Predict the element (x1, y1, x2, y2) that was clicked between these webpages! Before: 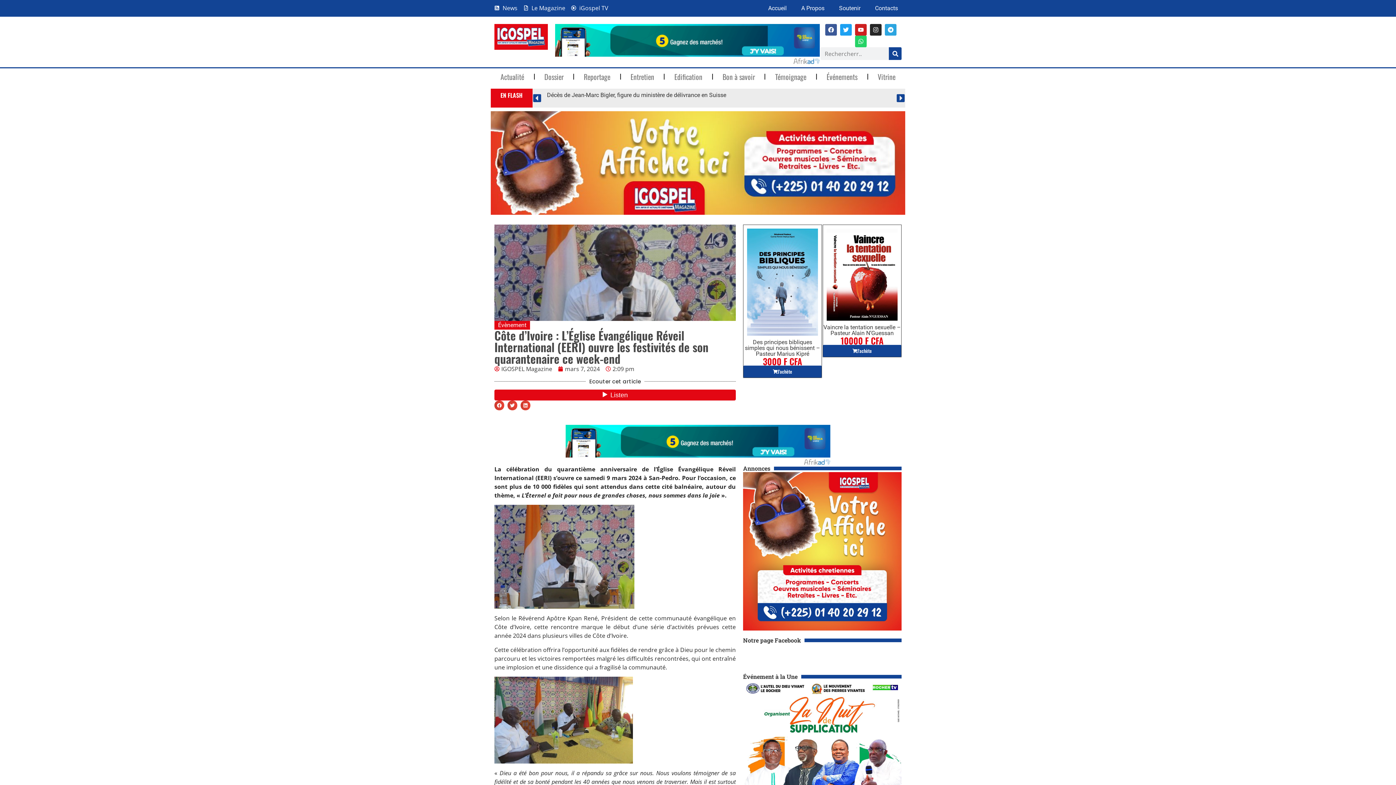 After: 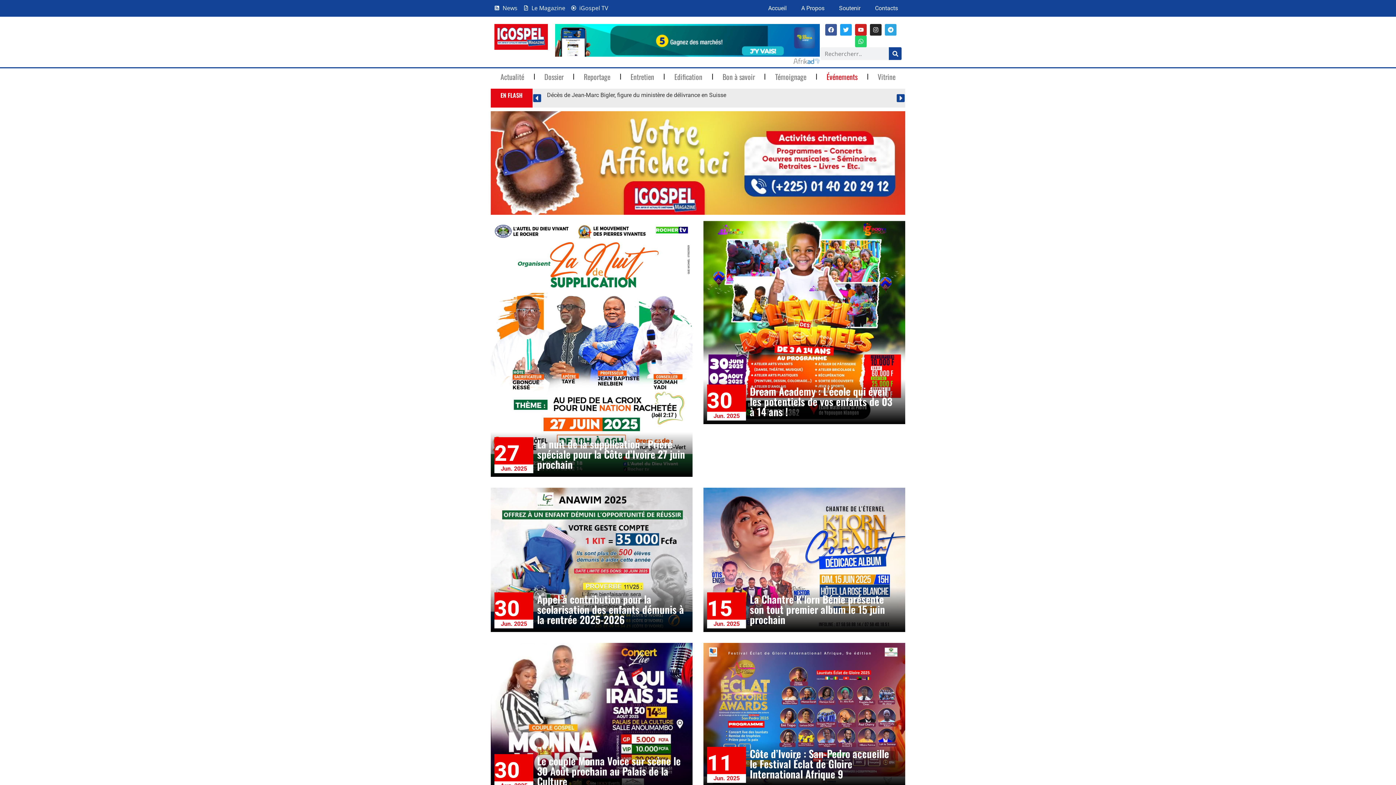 Action: bbox: (817, 68, 867, 85) label: Événements